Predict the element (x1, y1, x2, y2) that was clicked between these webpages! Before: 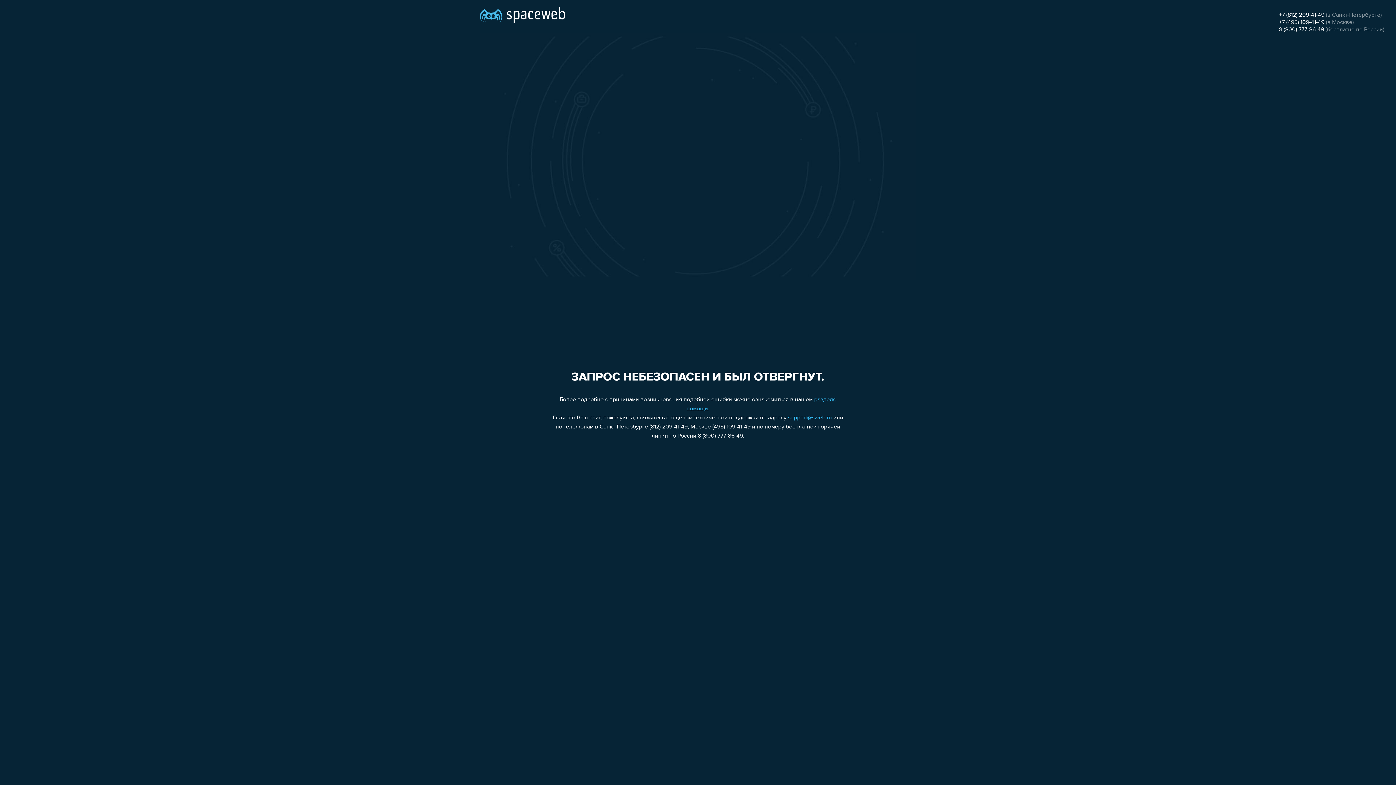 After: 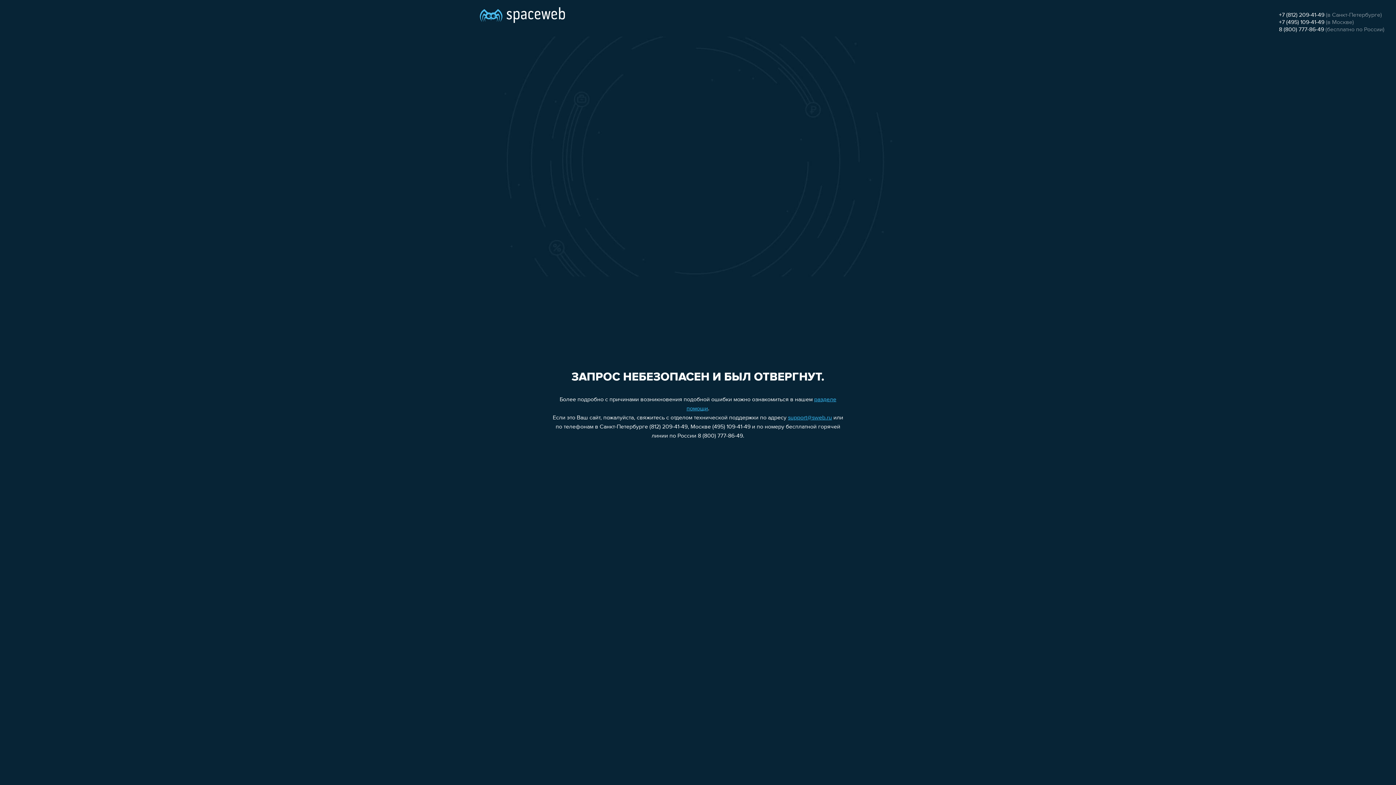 Action: label: support@sweb.ru bbox: (788, 415, 832, 421)